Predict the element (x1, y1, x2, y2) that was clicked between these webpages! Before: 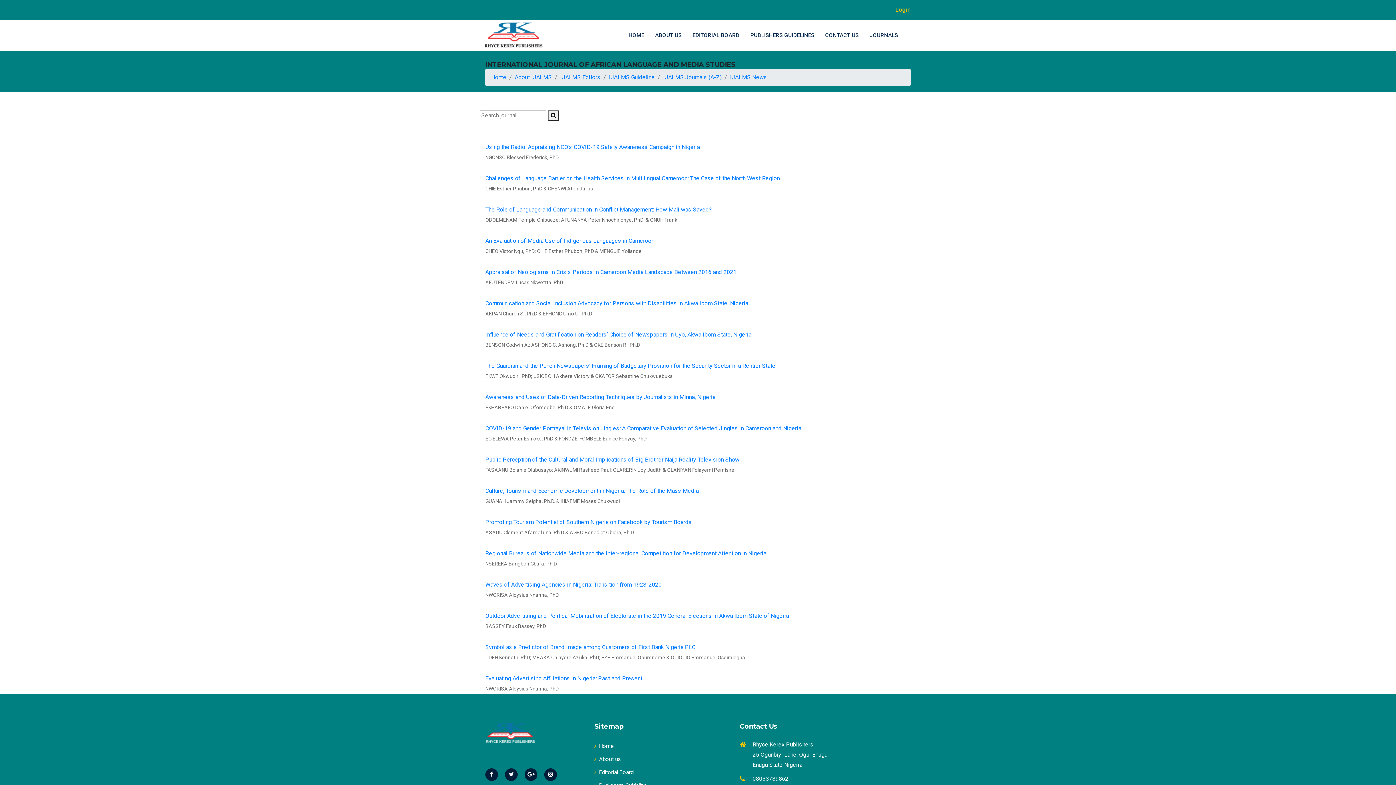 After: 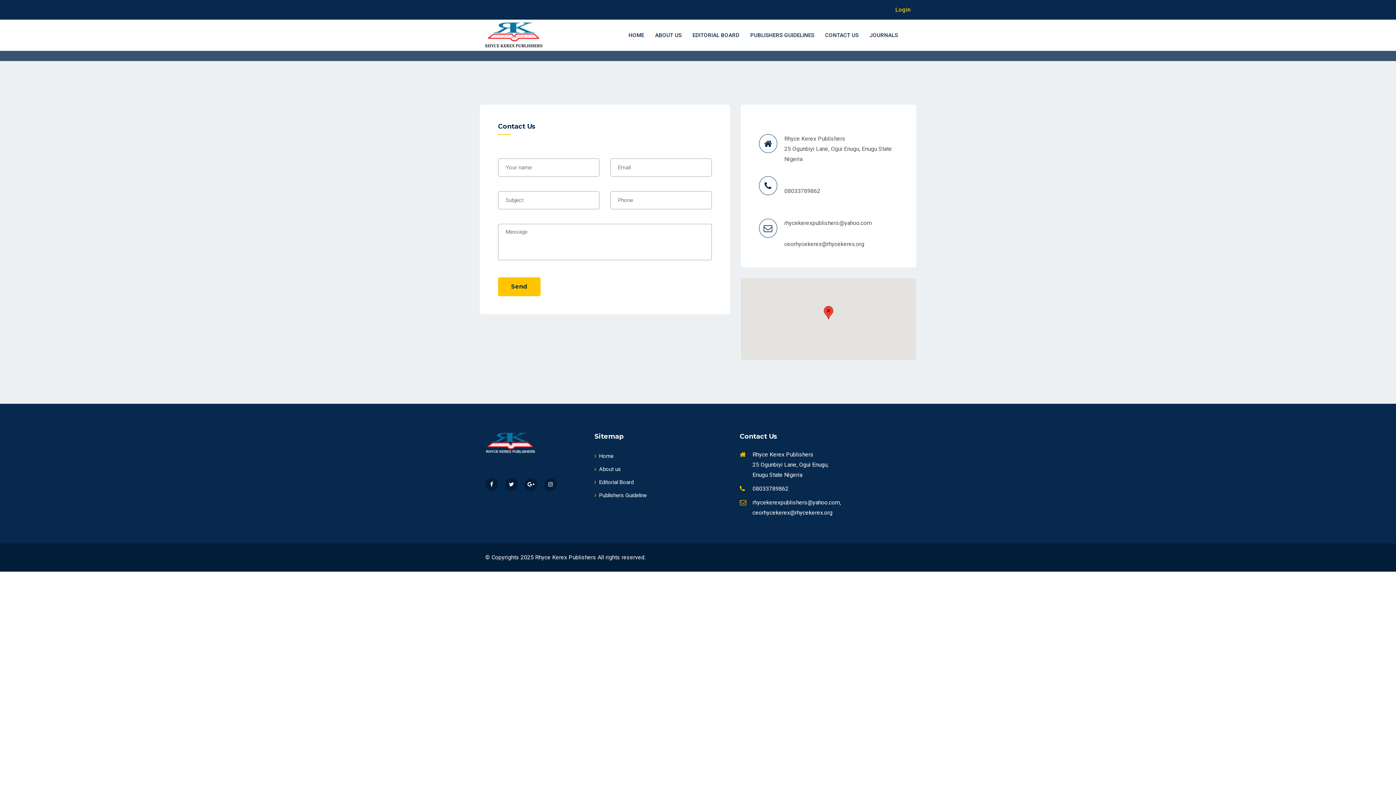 Action: label: CONTACT US bbox: (820, 19, 864, 50)